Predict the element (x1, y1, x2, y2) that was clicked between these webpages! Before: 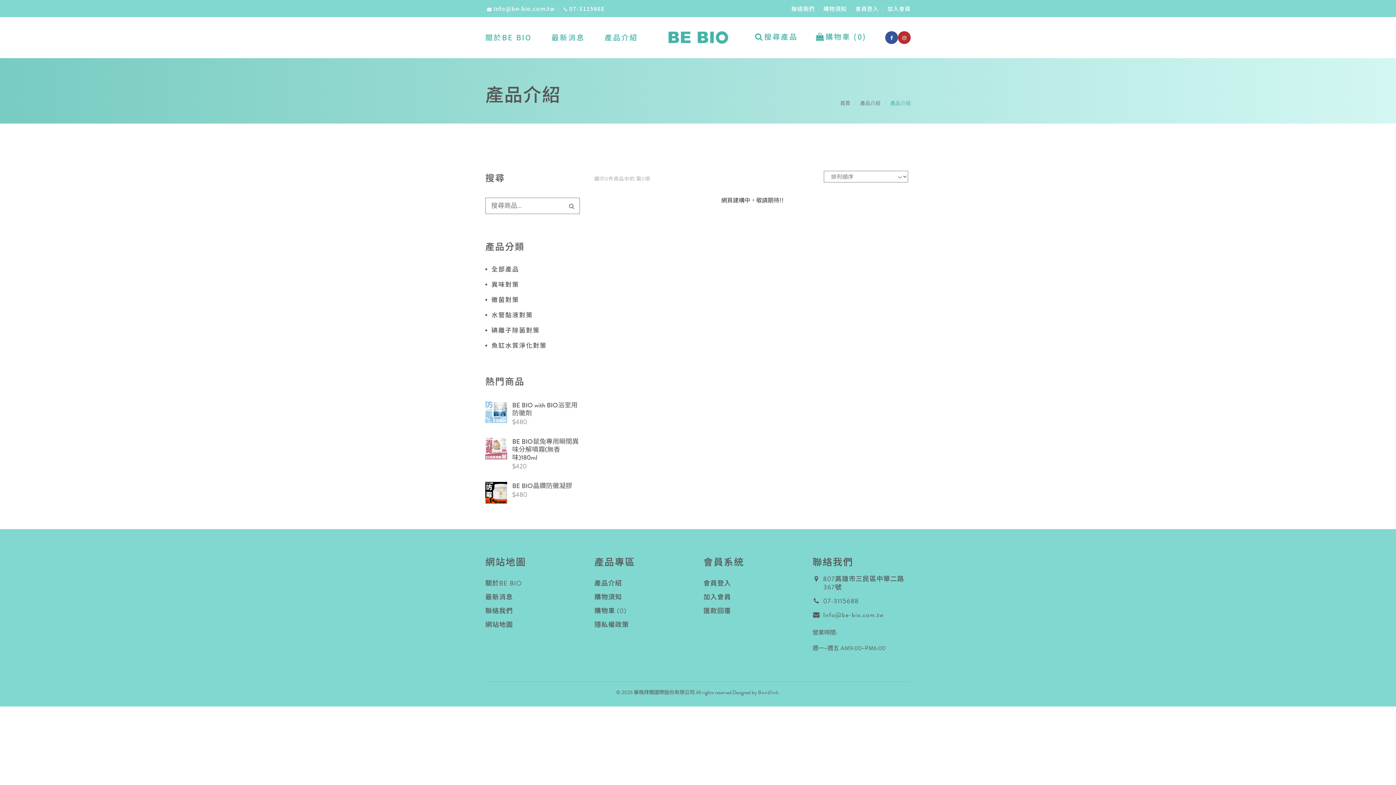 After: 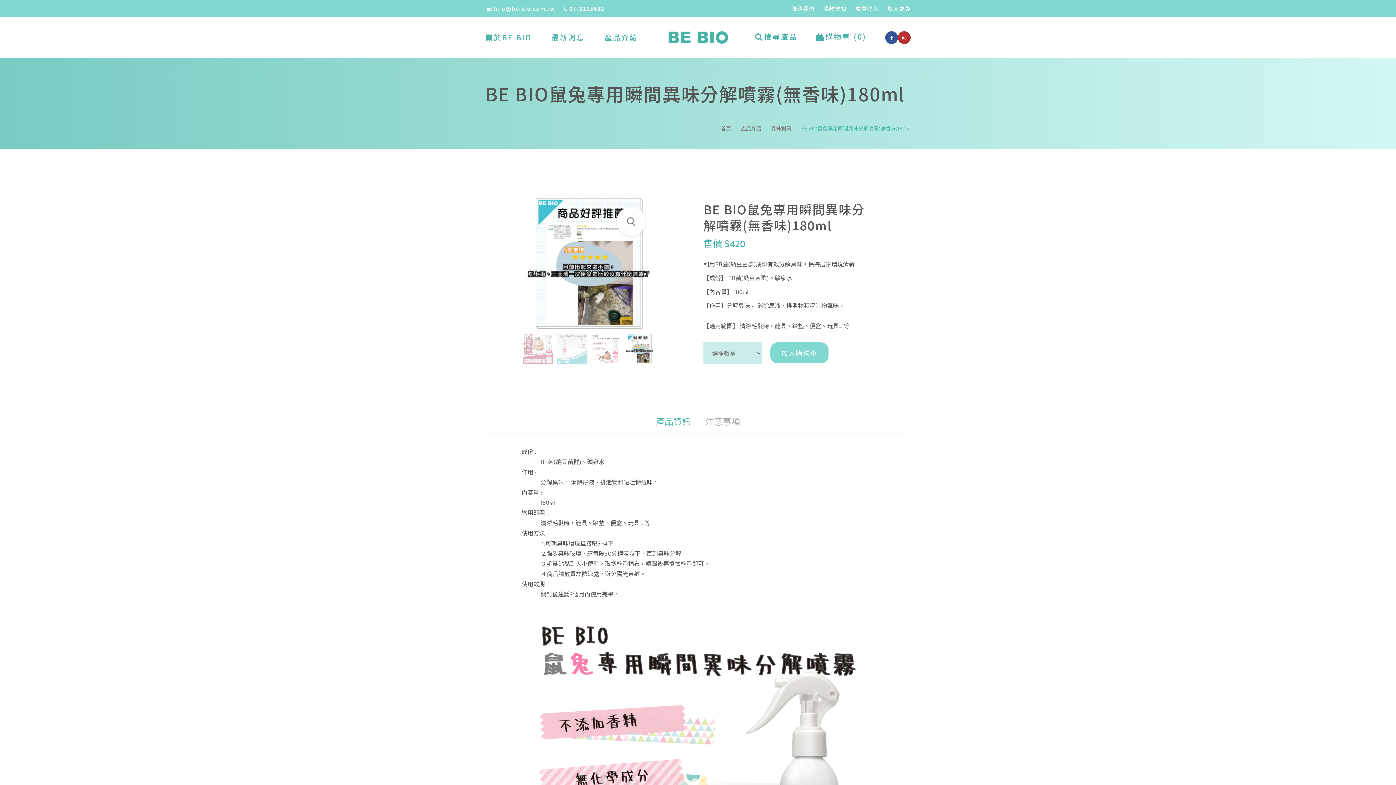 Action: label: BE BIO鼠兔專用瞬間異味分解噴霧(無香味)180ml
$420 bbox: (485, 437, 580, 471)